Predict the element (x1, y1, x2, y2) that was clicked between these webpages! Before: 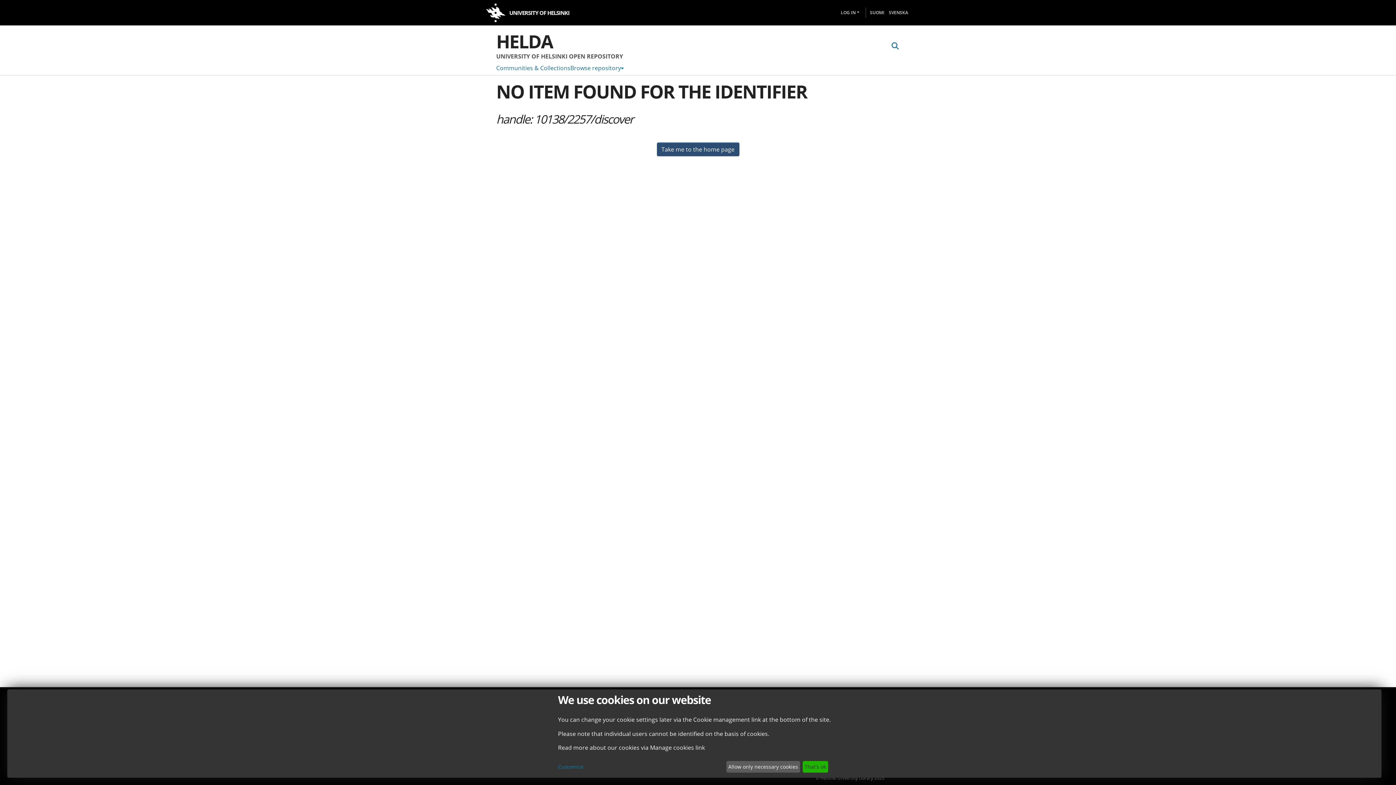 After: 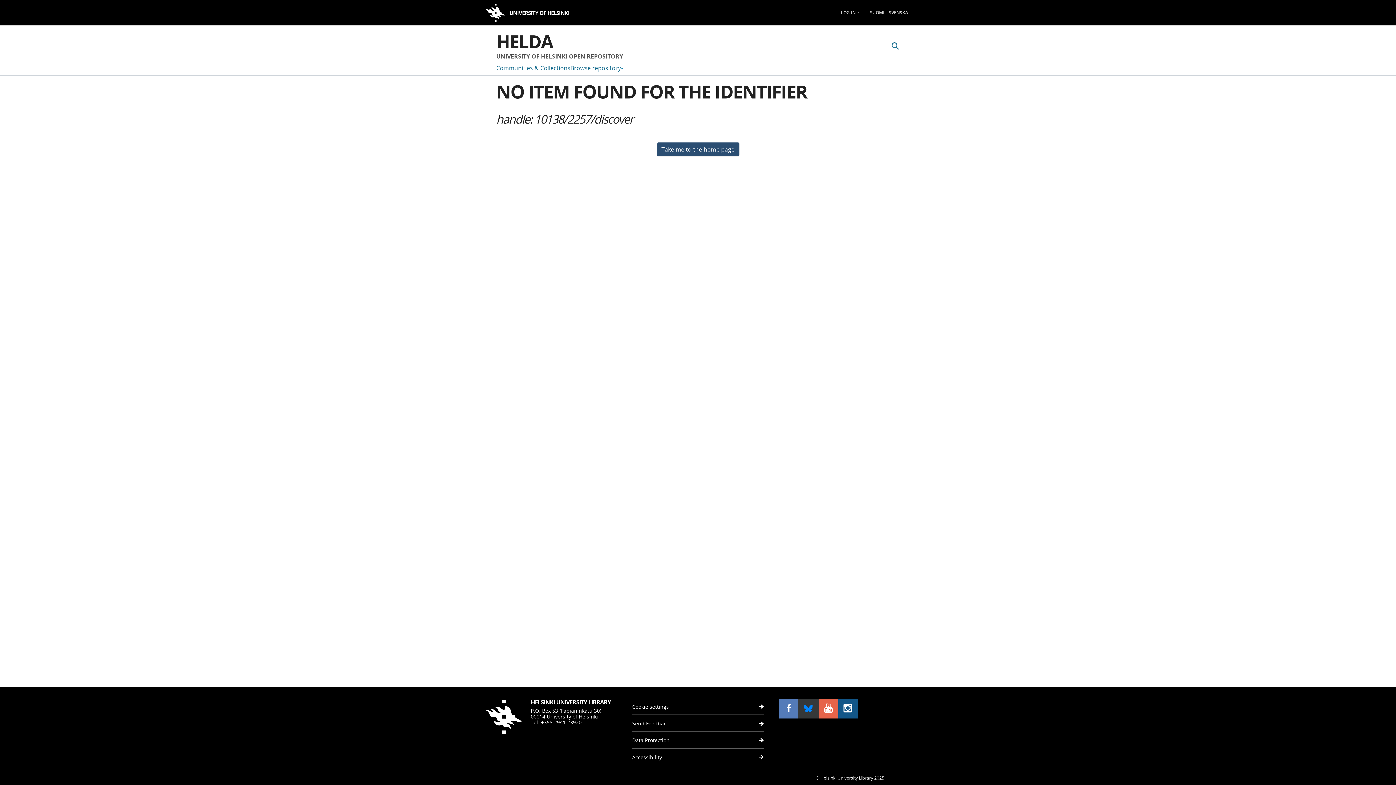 Action: bbox: (726, 761, 800, 773) label: Allow only necessary cookies